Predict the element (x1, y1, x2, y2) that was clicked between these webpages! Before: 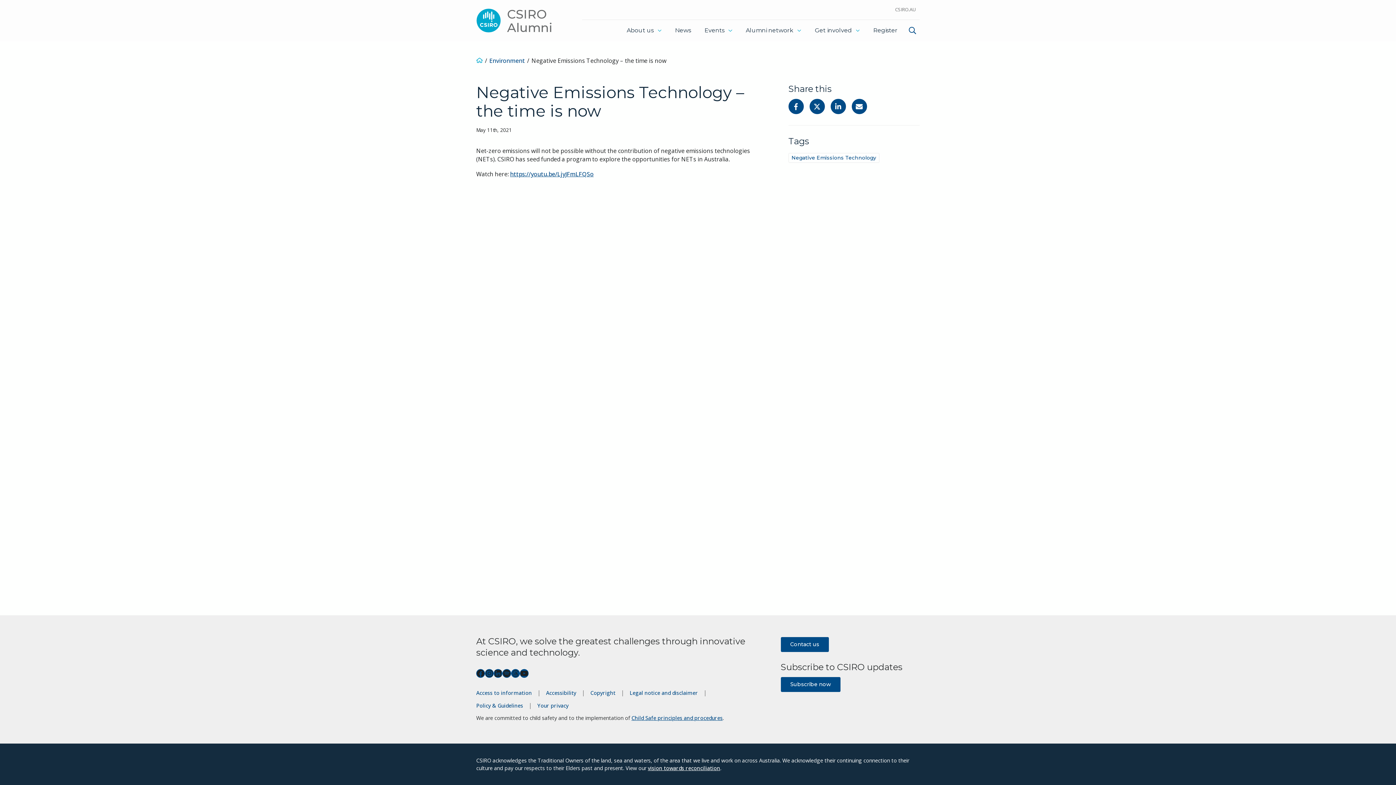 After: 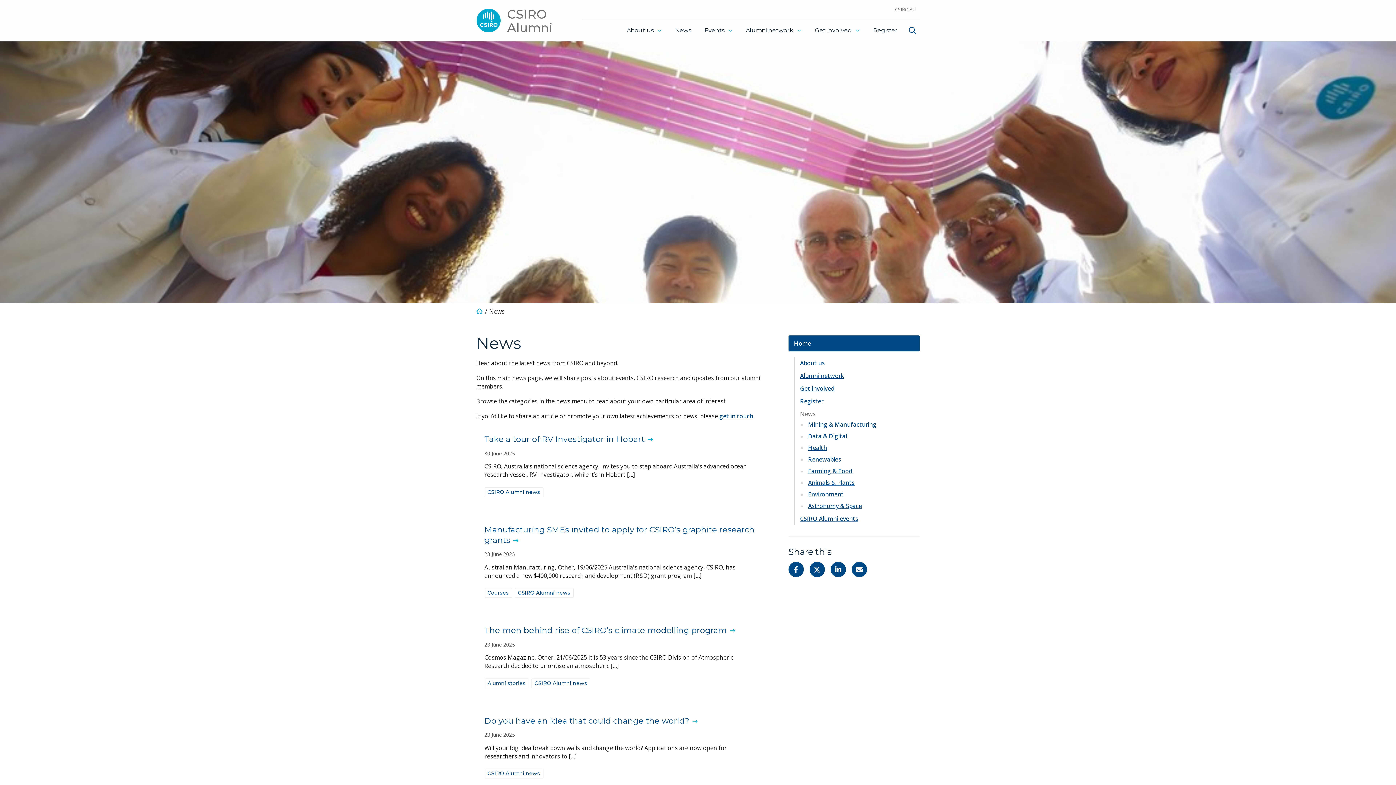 Action: label: News bbox: (669, 22, 697, 38)